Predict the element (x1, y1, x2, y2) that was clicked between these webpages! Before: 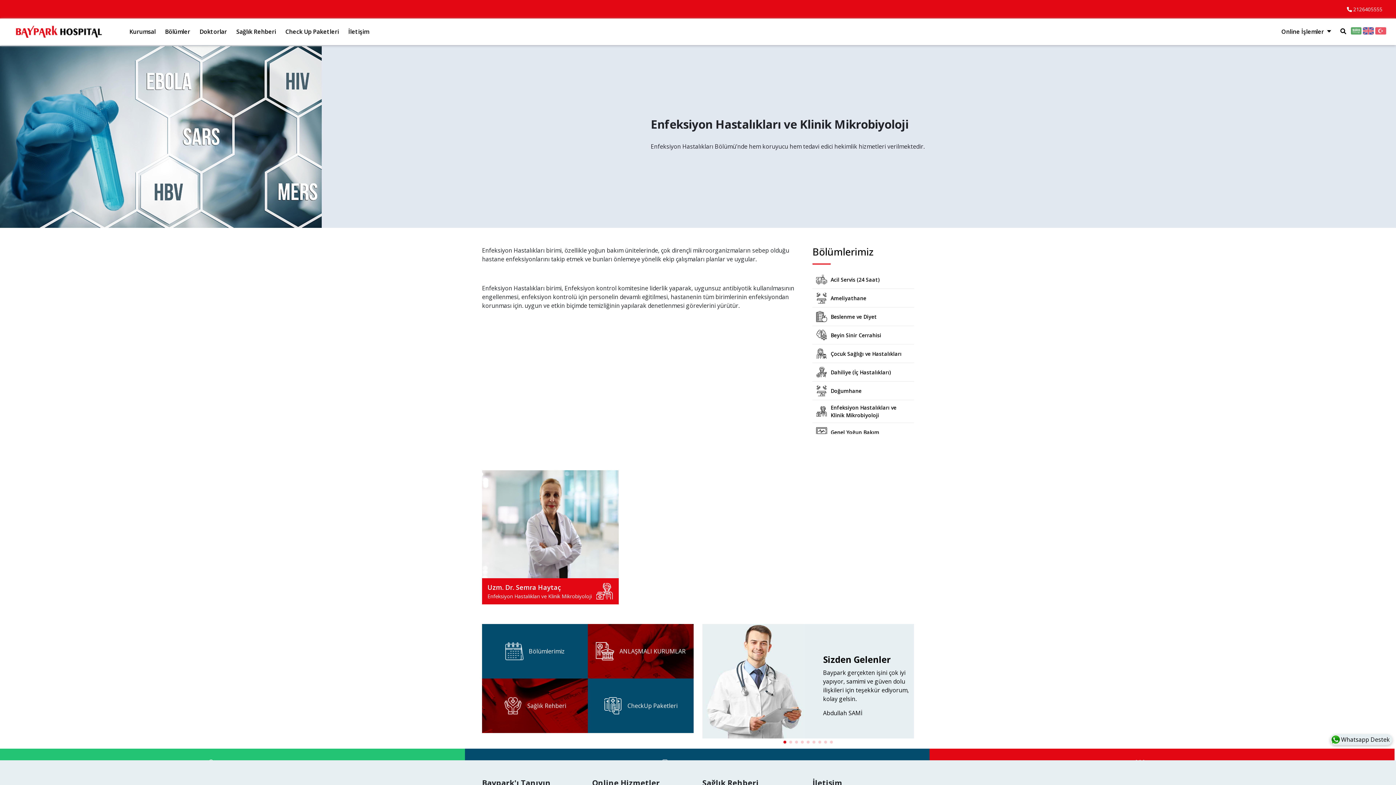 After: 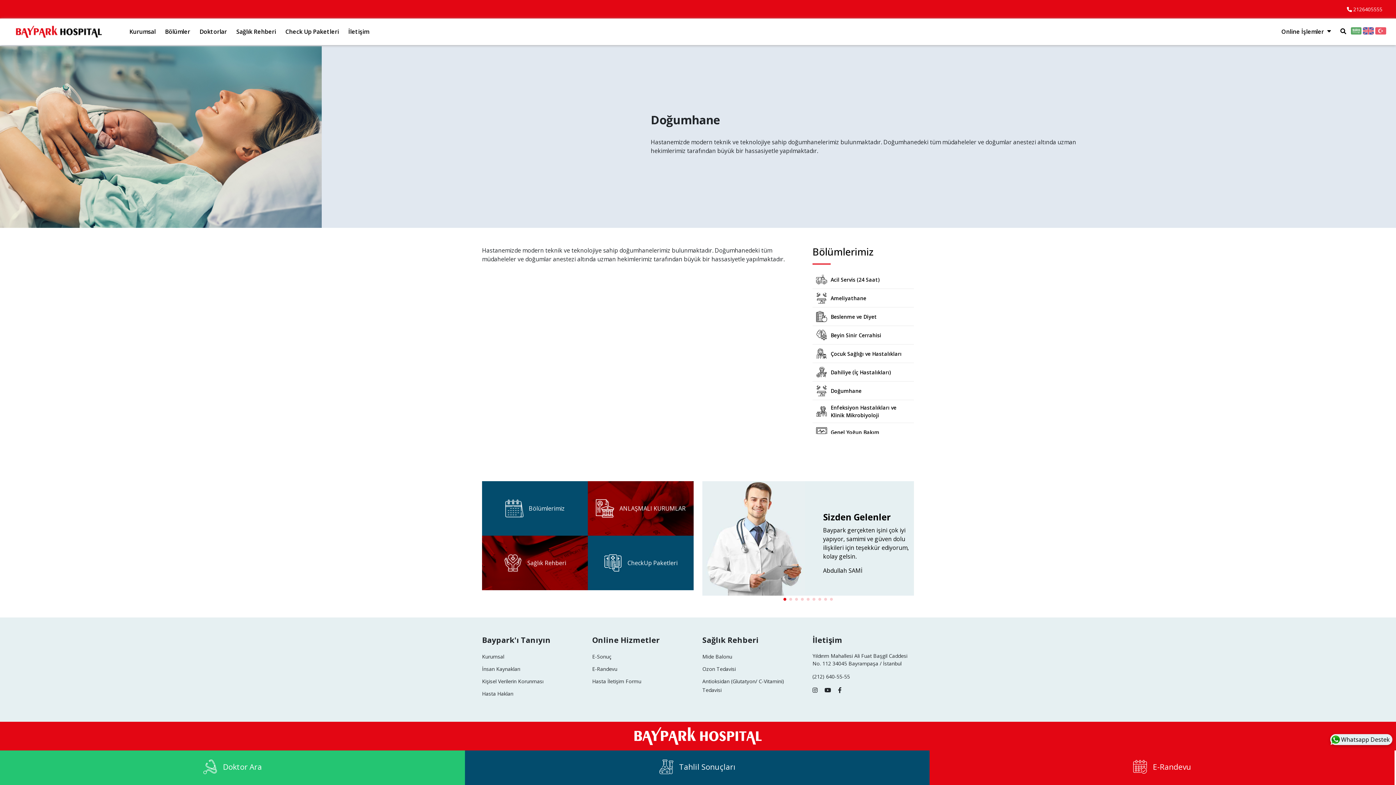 Action: label: Doğumhane bbox: (812, 381, 914, 400)